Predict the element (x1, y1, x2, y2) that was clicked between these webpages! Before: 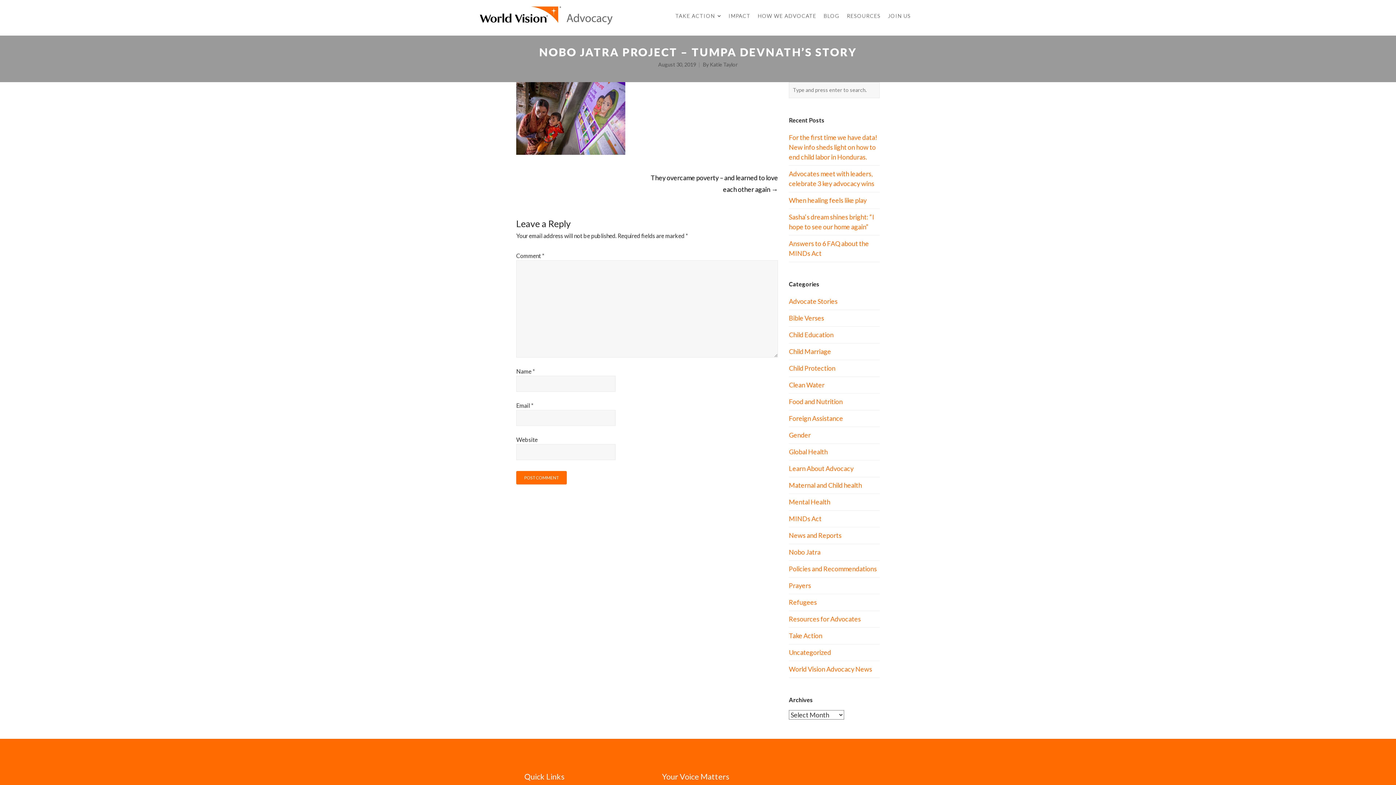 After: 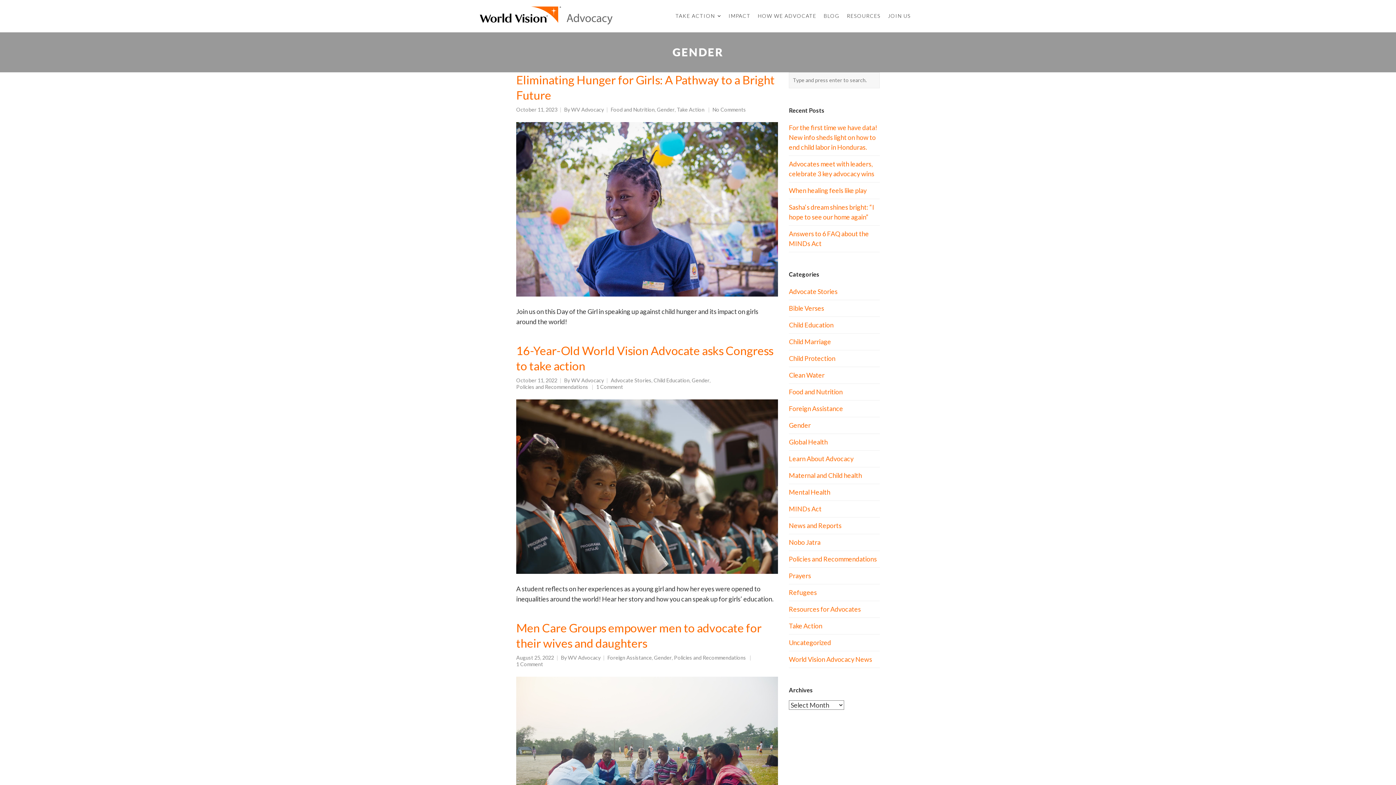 Action: bbox: (789, 431, 810, 439) label: Gender